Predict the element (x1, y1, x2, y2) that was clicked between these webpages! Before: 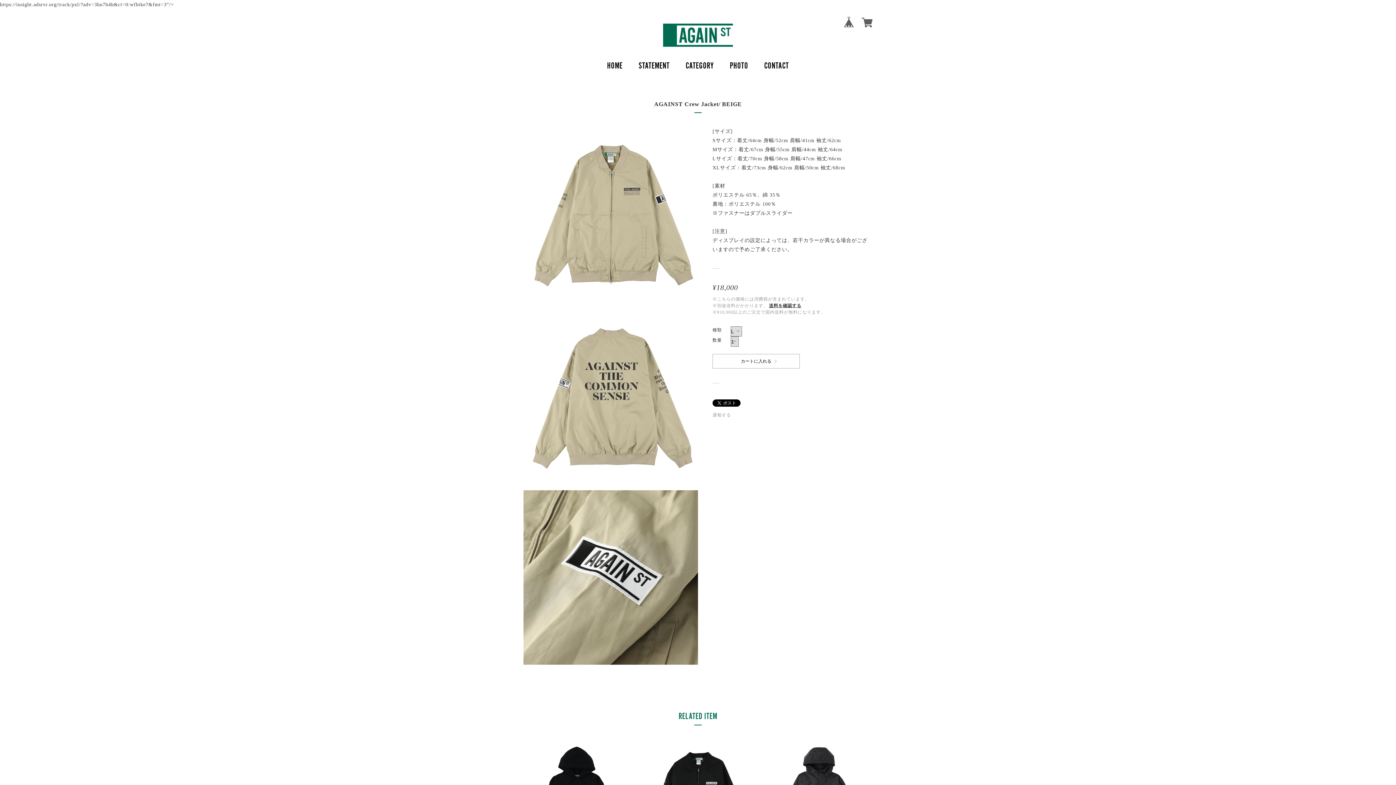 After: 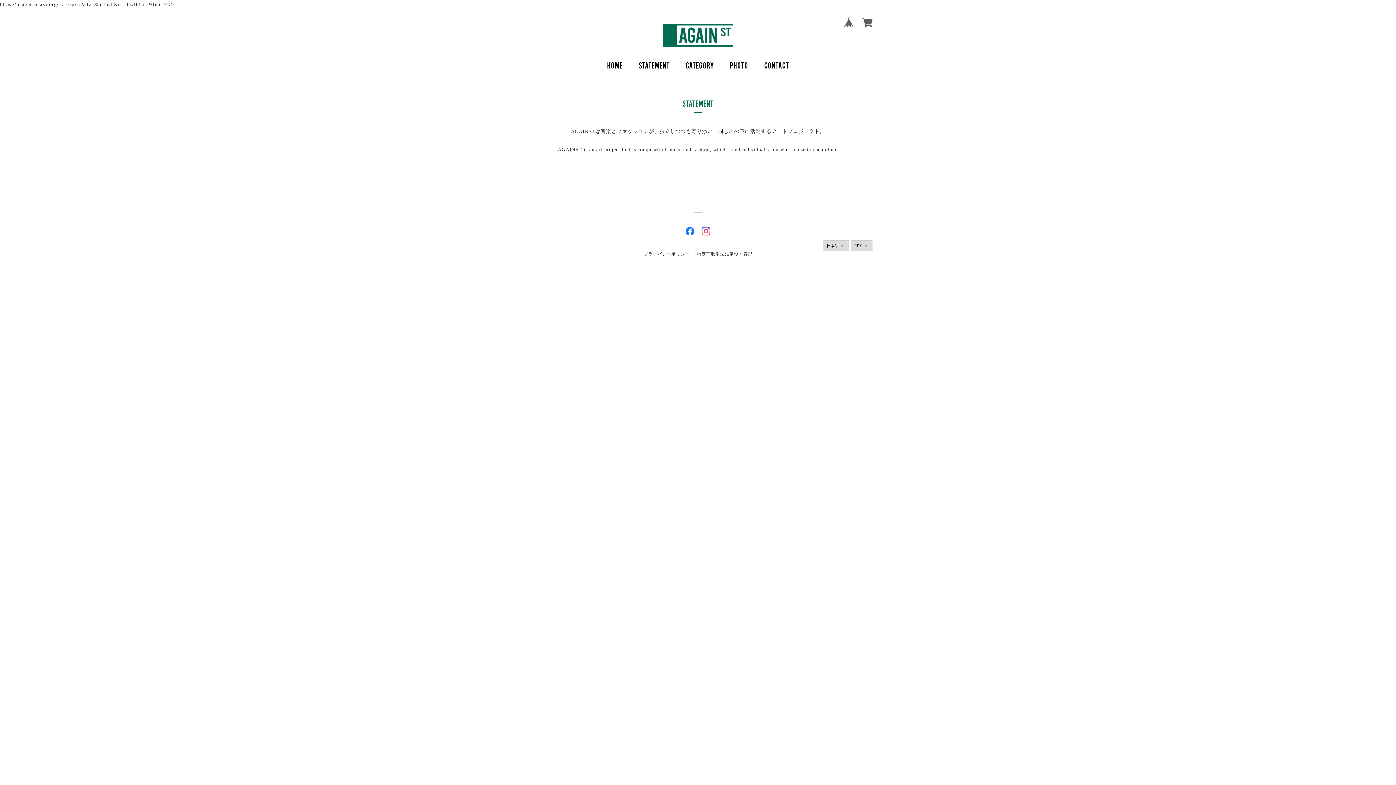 Action: label: STATEMENT bbox: (638, 60, 669, 71)